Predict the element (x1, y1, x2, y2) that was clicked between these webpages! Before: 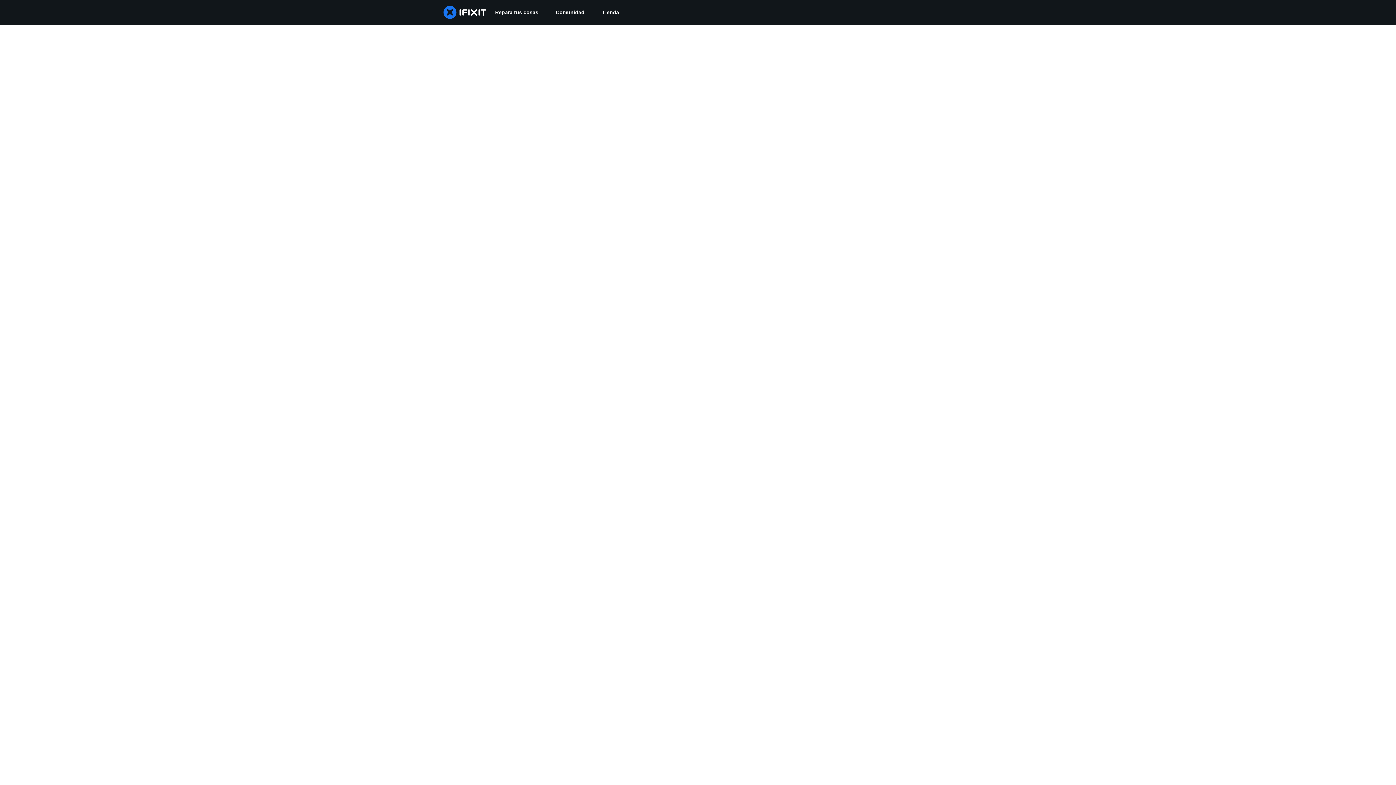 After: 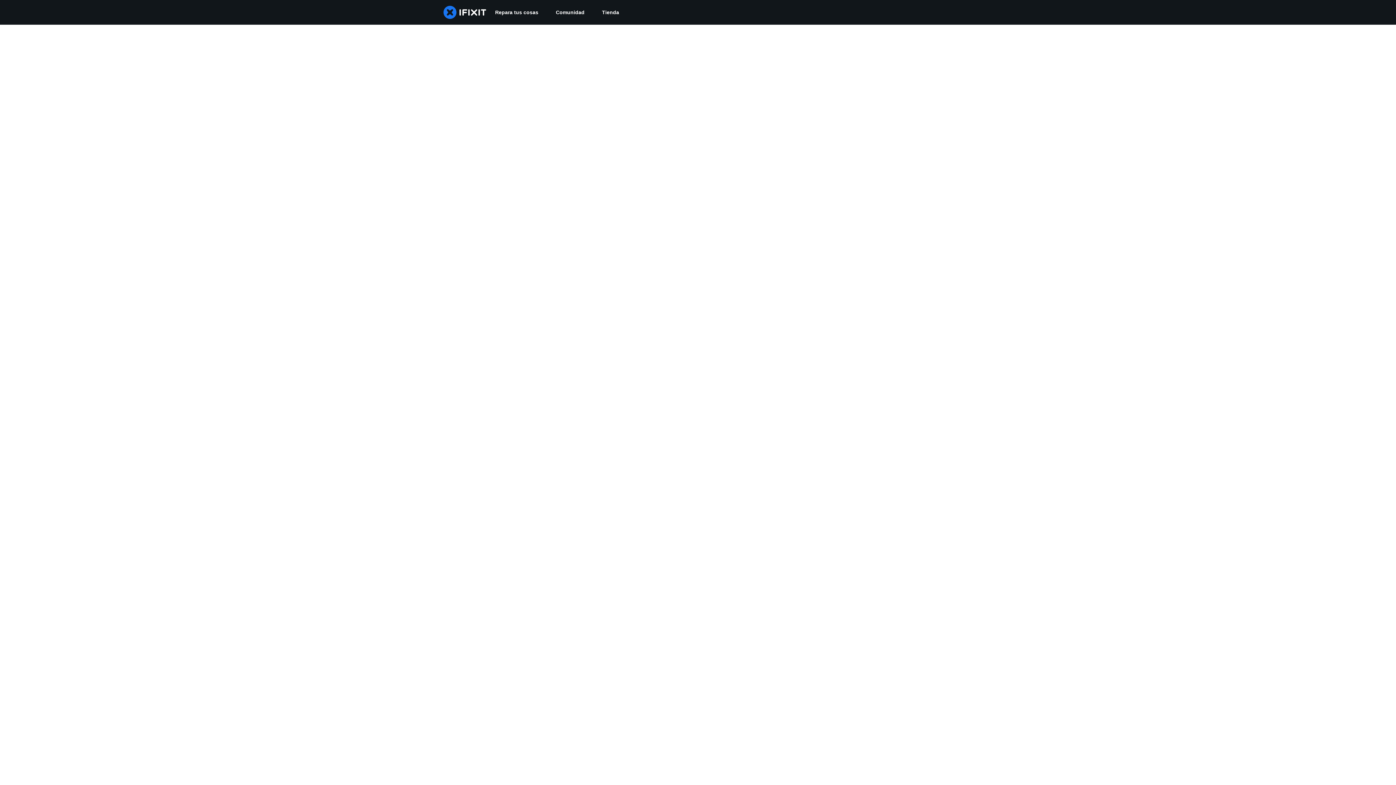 Action: bbox: (547, 0, 593, 24) label: Comunidad